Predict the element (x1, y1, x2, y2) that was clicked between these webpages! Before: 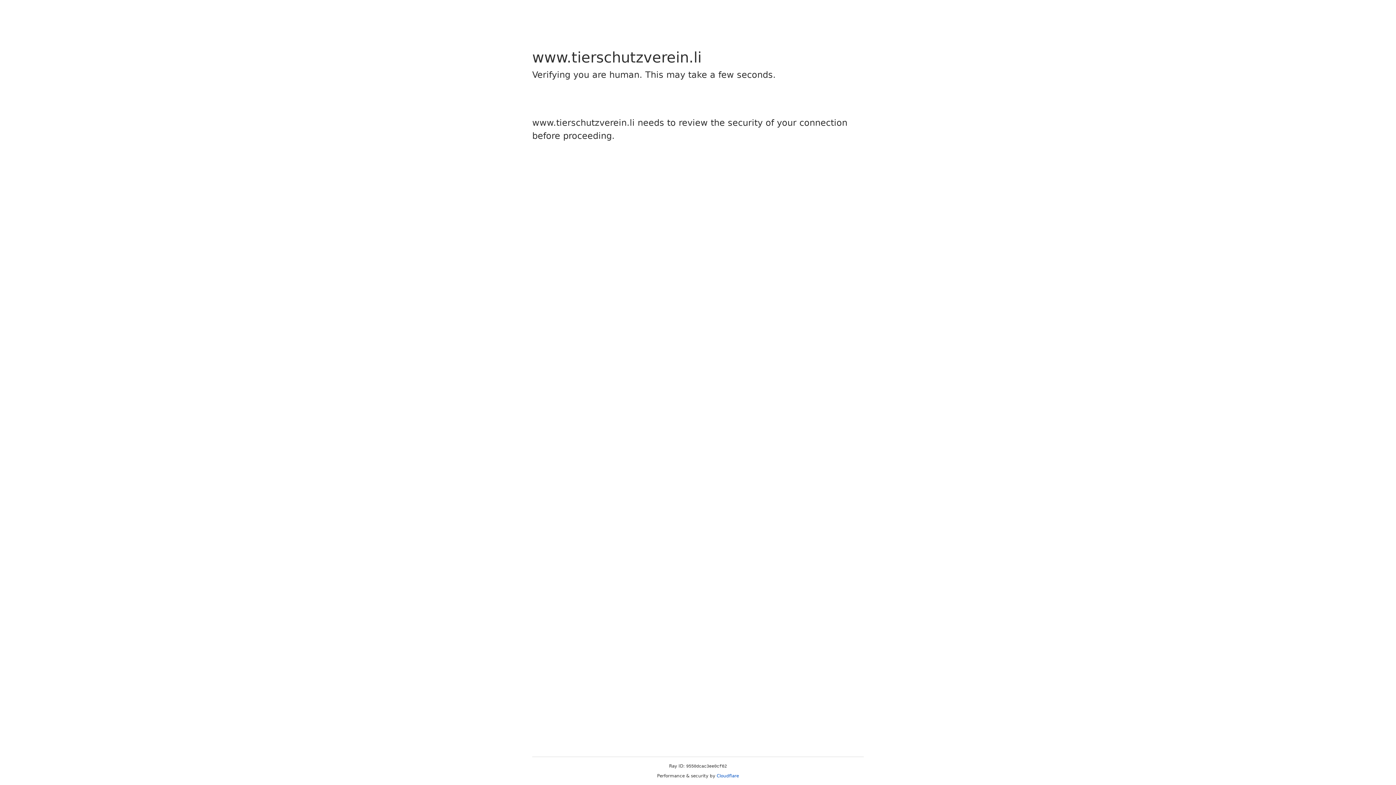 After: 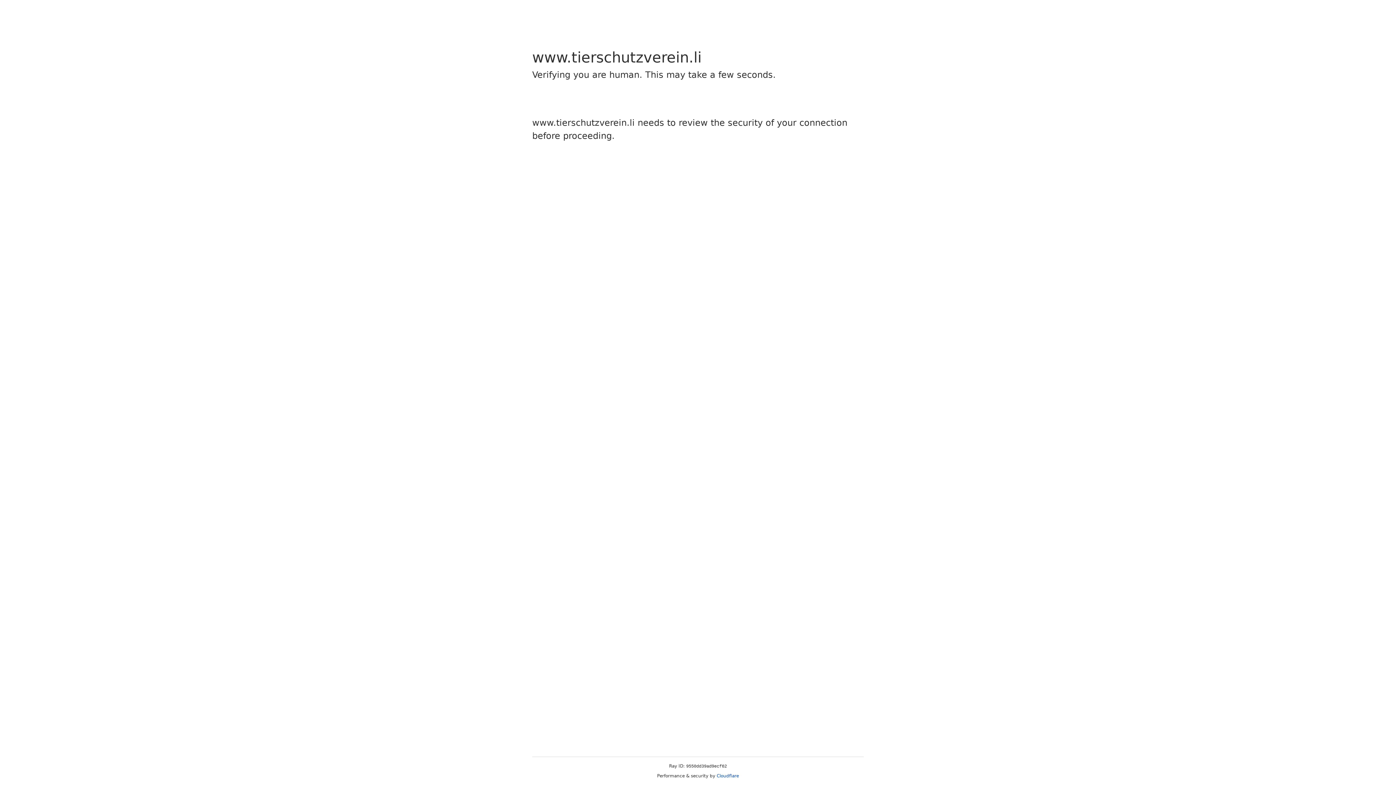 Action: bbox: (716, 773, 739, 778) label: Cloudflare